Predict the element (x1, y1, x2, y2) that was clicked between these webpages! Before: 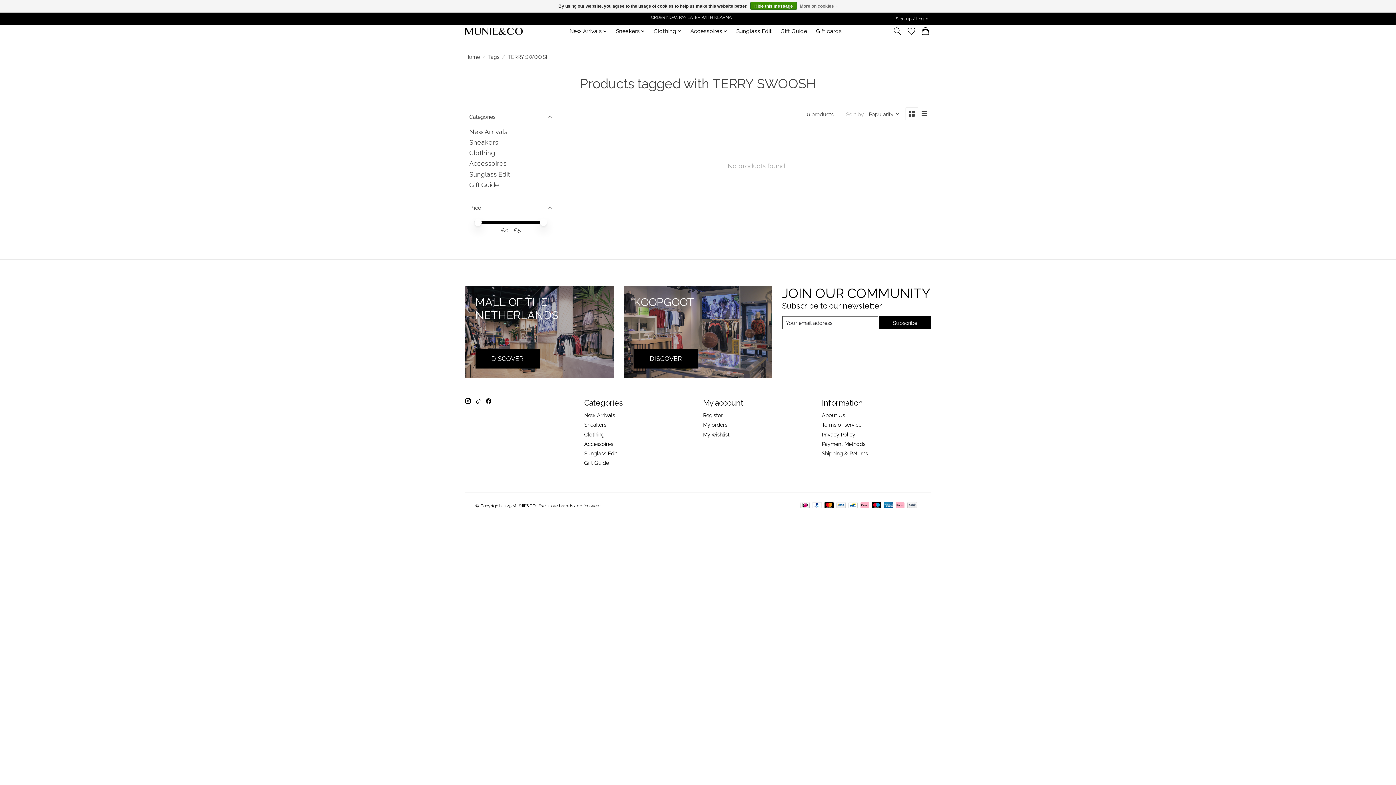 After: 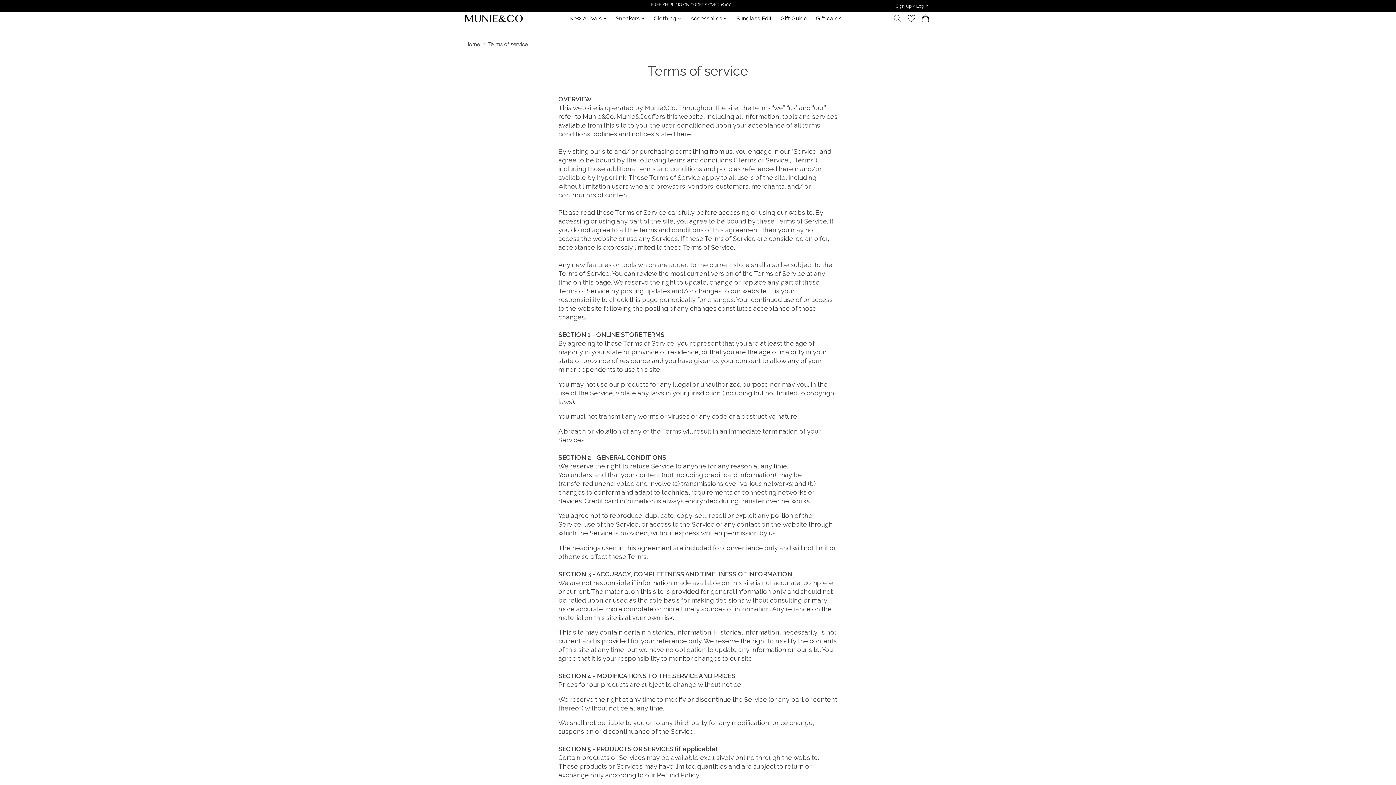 Action: label: Terms of service bbox: (822, 421, 861, 428)